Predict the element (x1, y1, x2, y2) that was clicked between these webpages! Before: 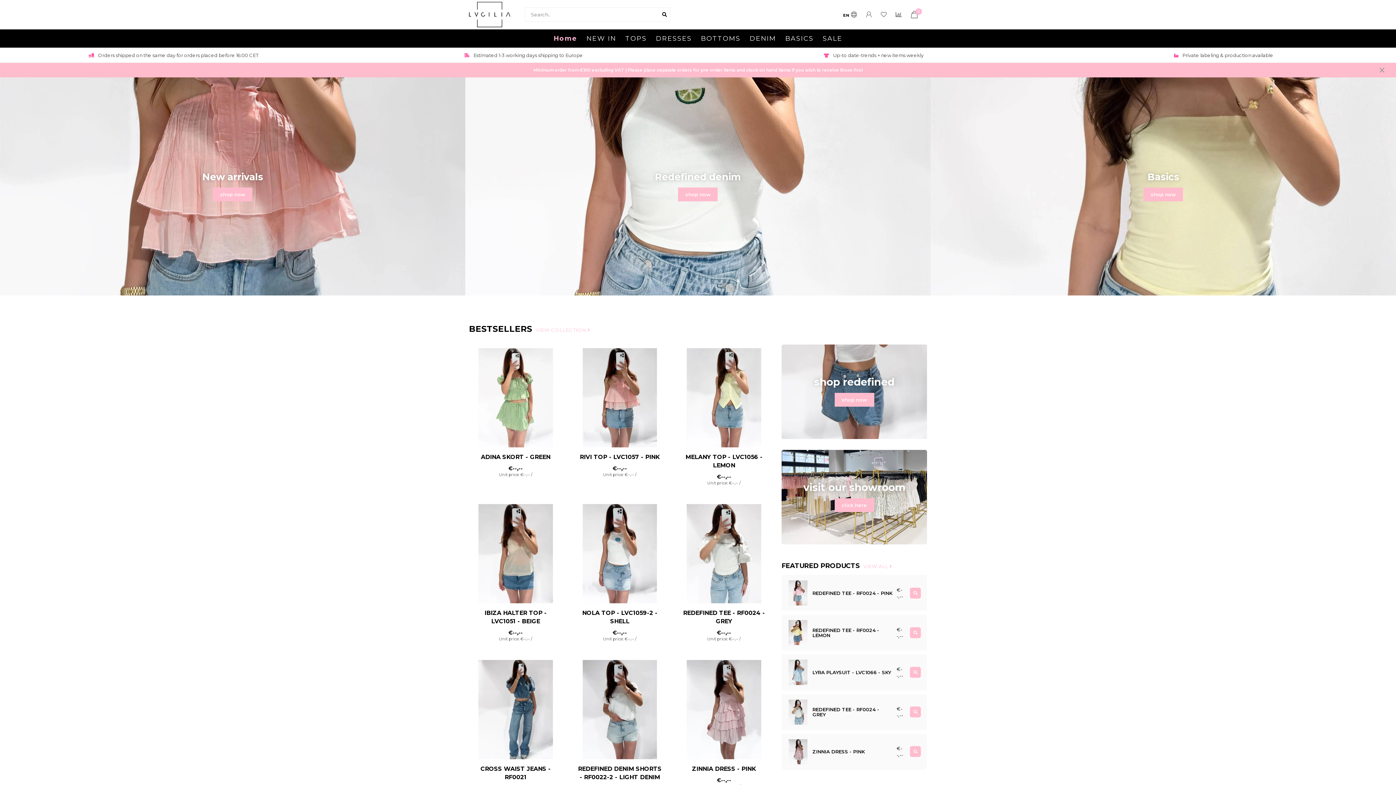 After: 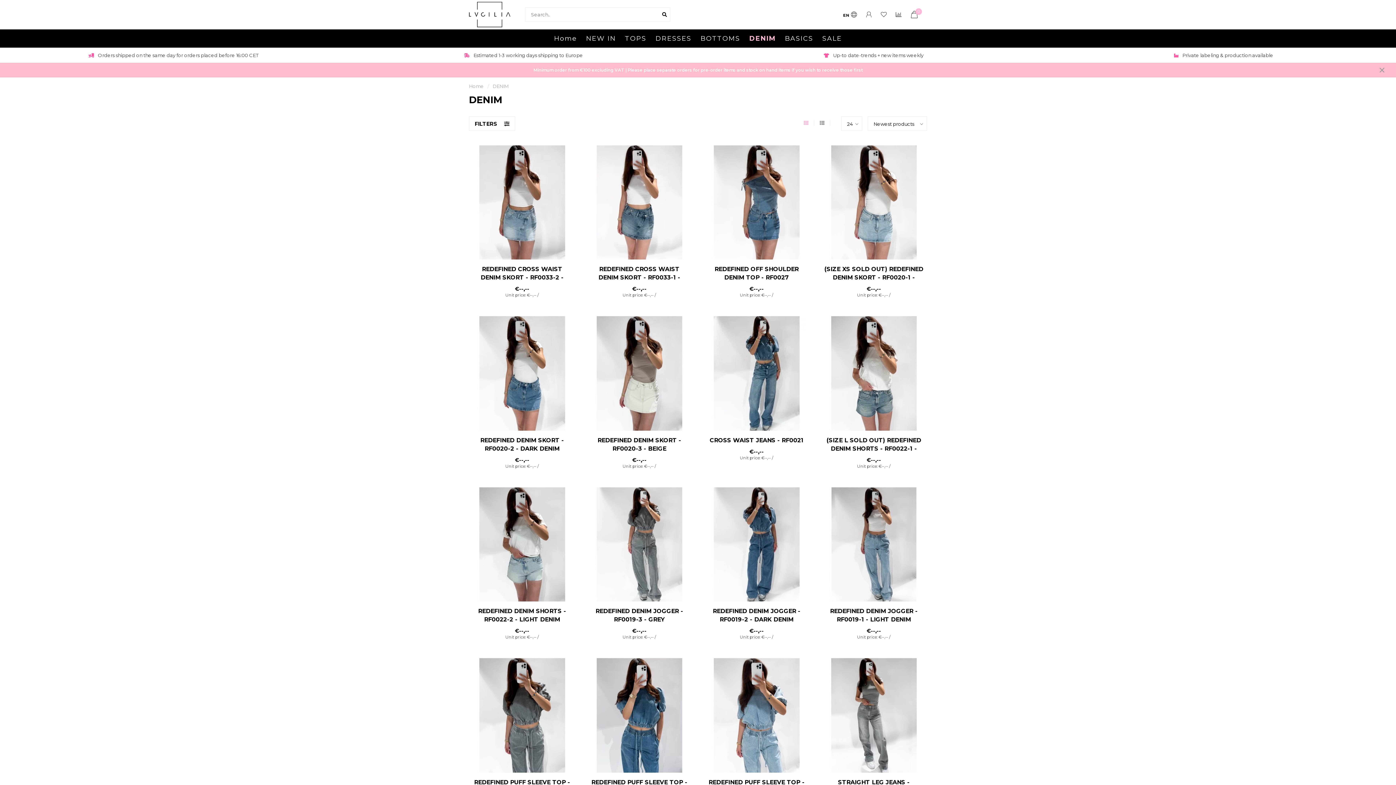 Action: bbox: (834, 393, 874, 406) label: shop now